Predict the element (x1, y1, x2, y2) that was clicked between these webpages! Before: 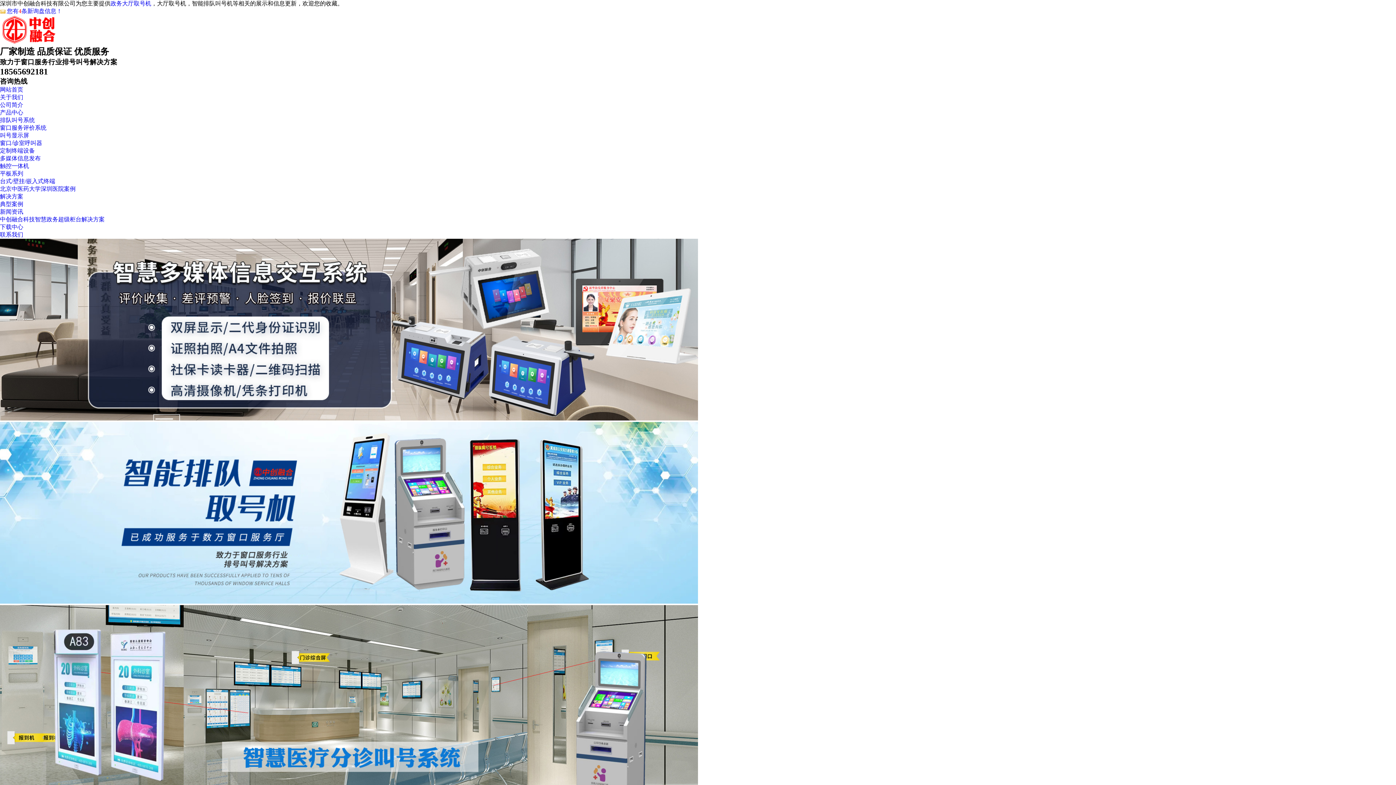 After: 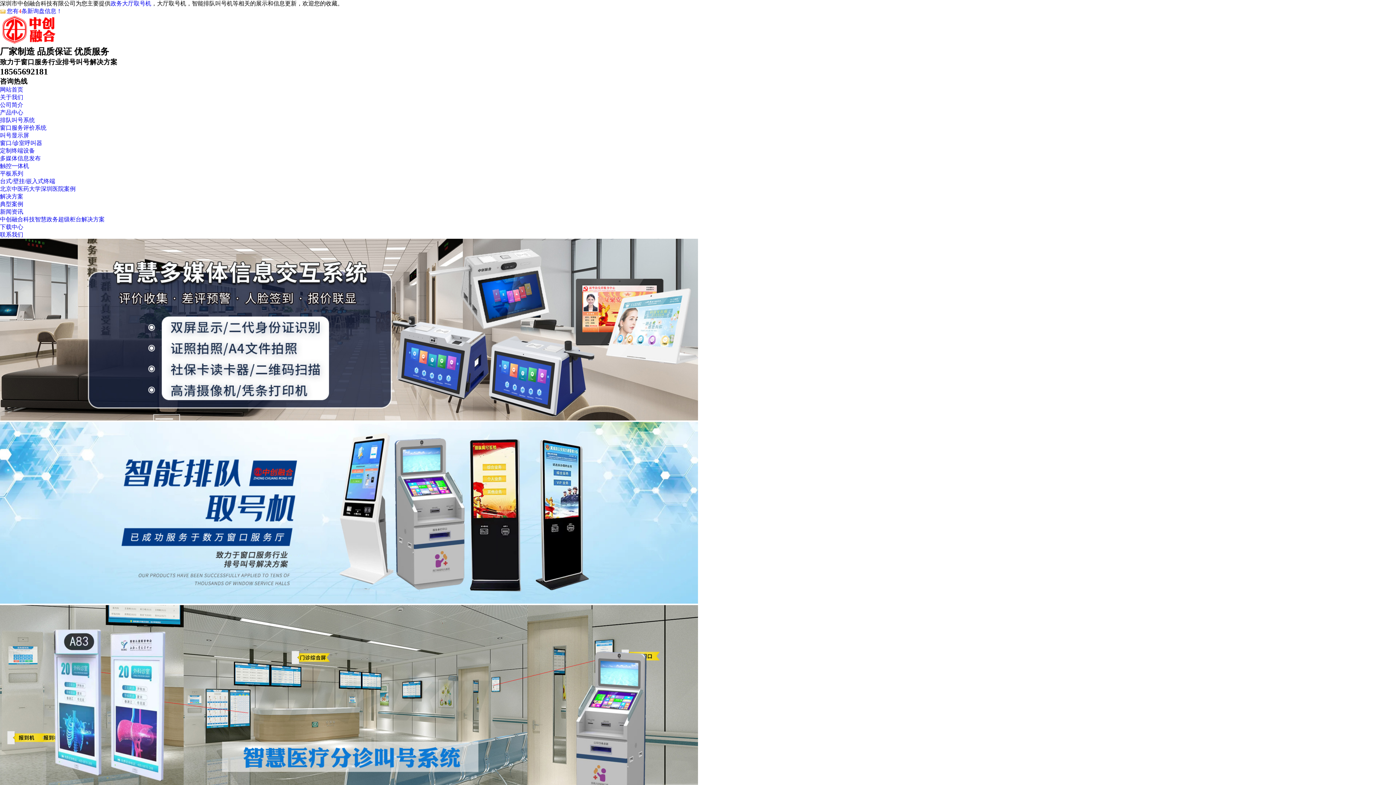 Action: bbox: (0, 170, 23, 176) label: 平板系列